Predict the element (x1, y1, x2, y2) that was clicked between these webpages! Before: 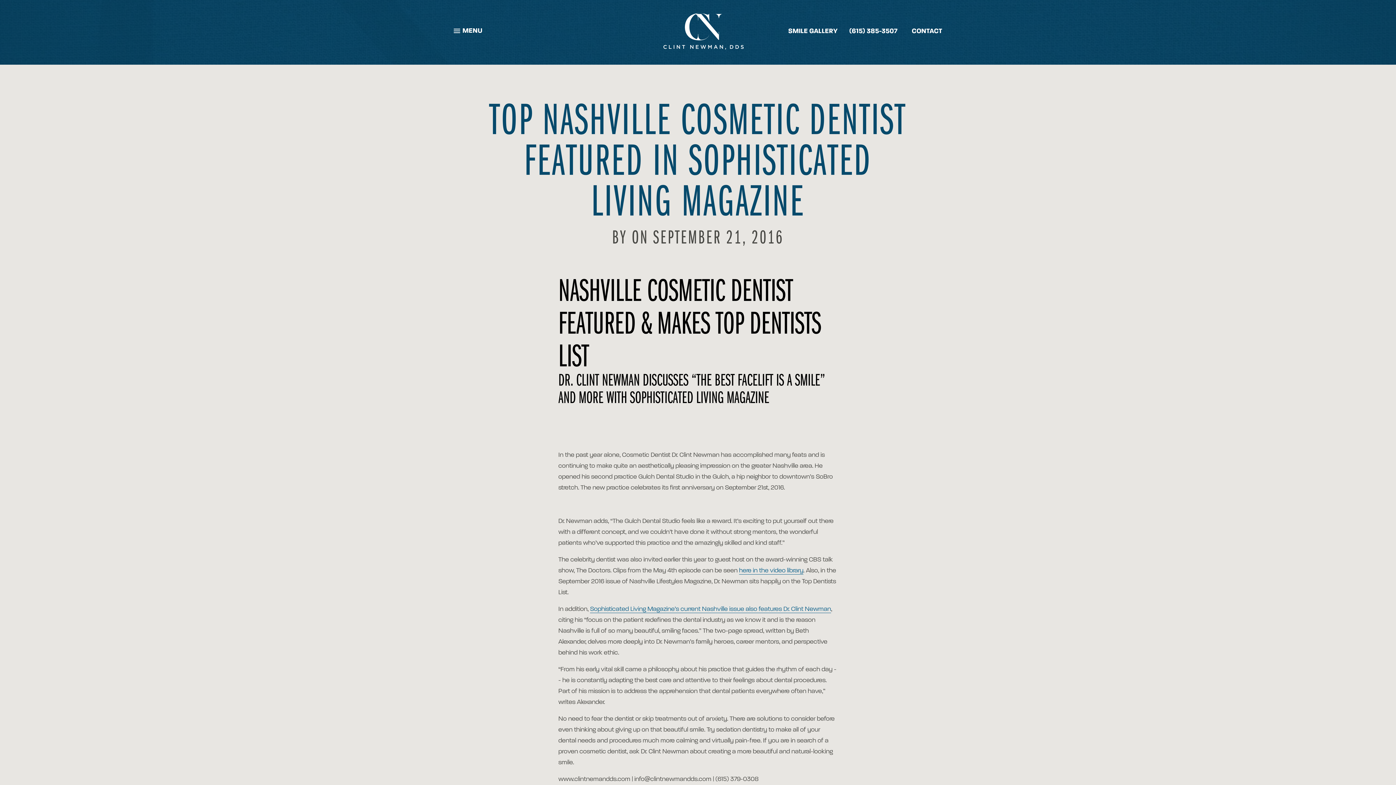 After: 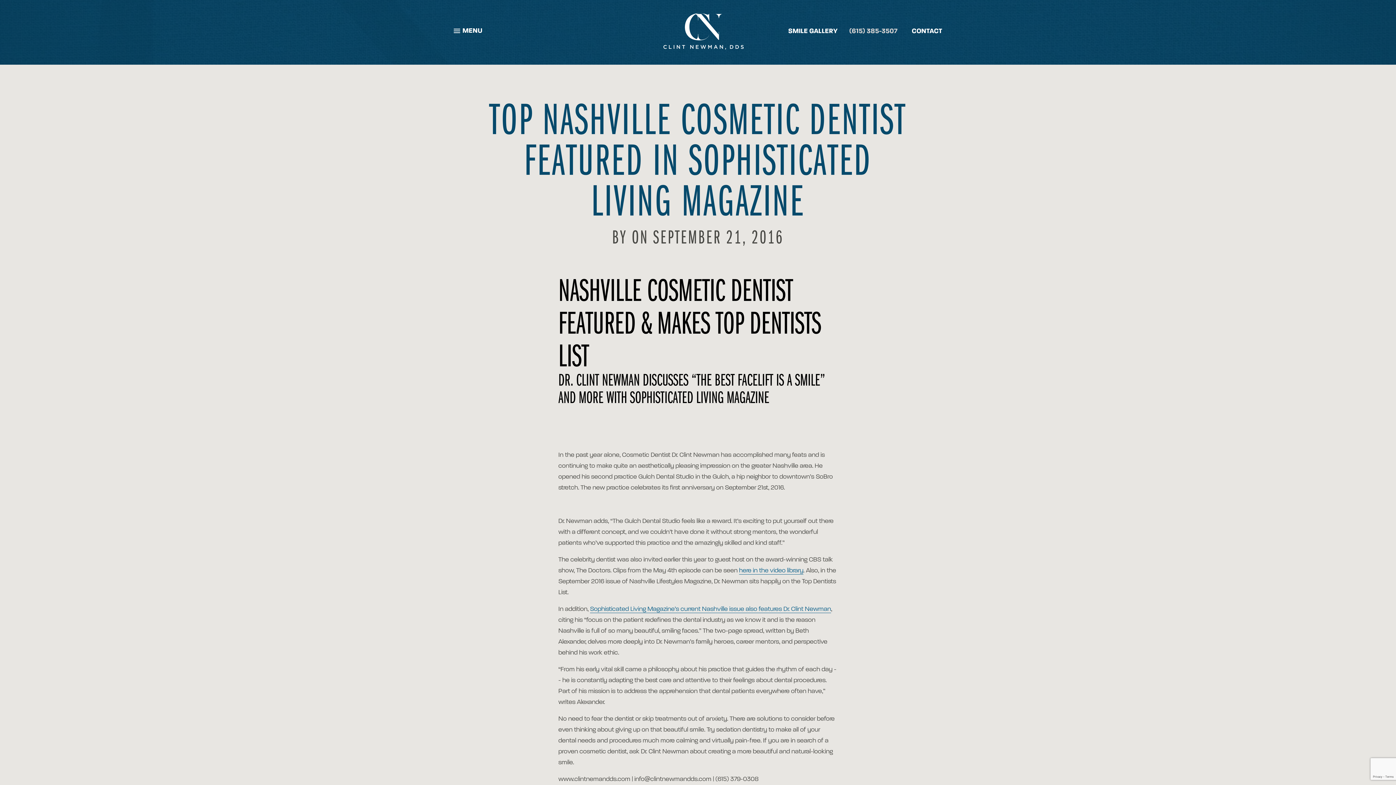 Action: bbox: (849, 27, 897, 34) label: (615) 385-3507